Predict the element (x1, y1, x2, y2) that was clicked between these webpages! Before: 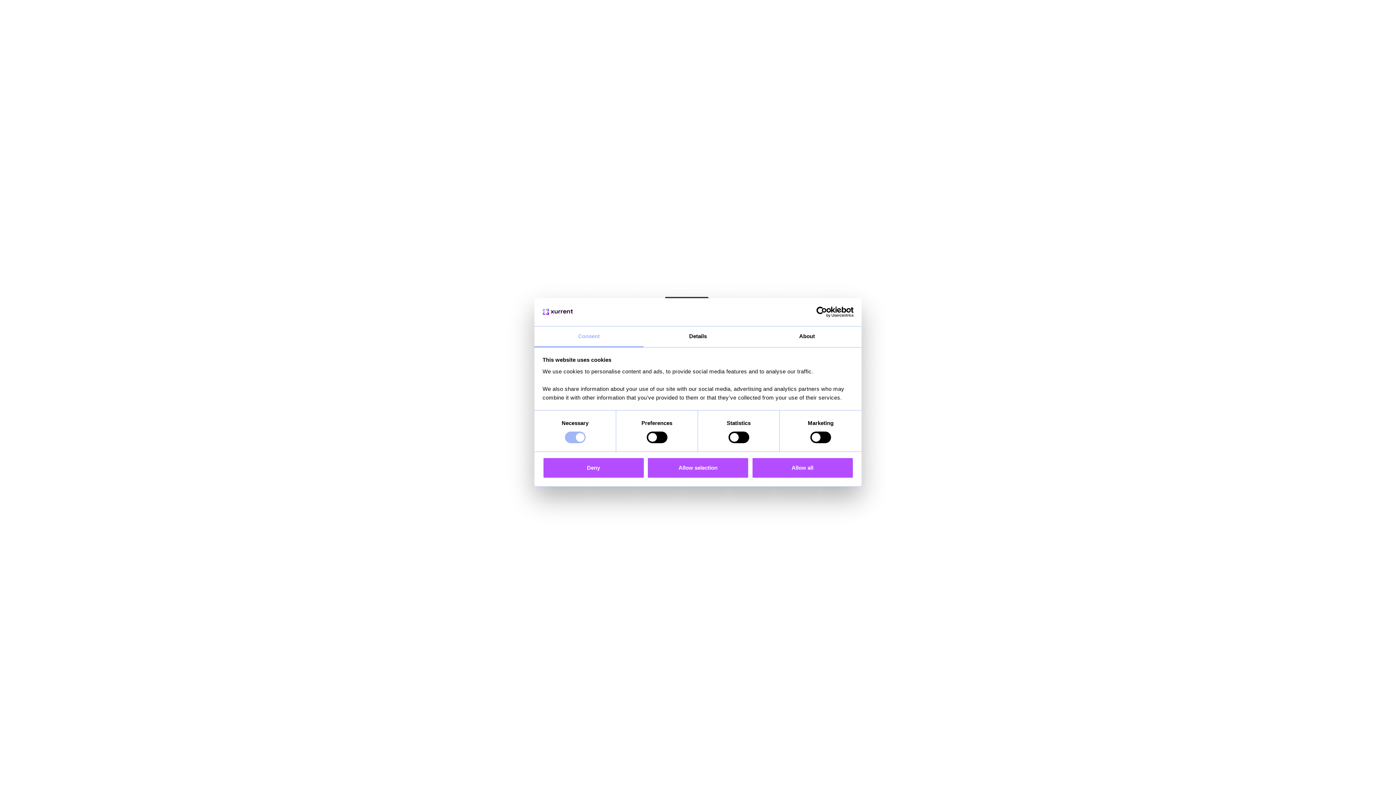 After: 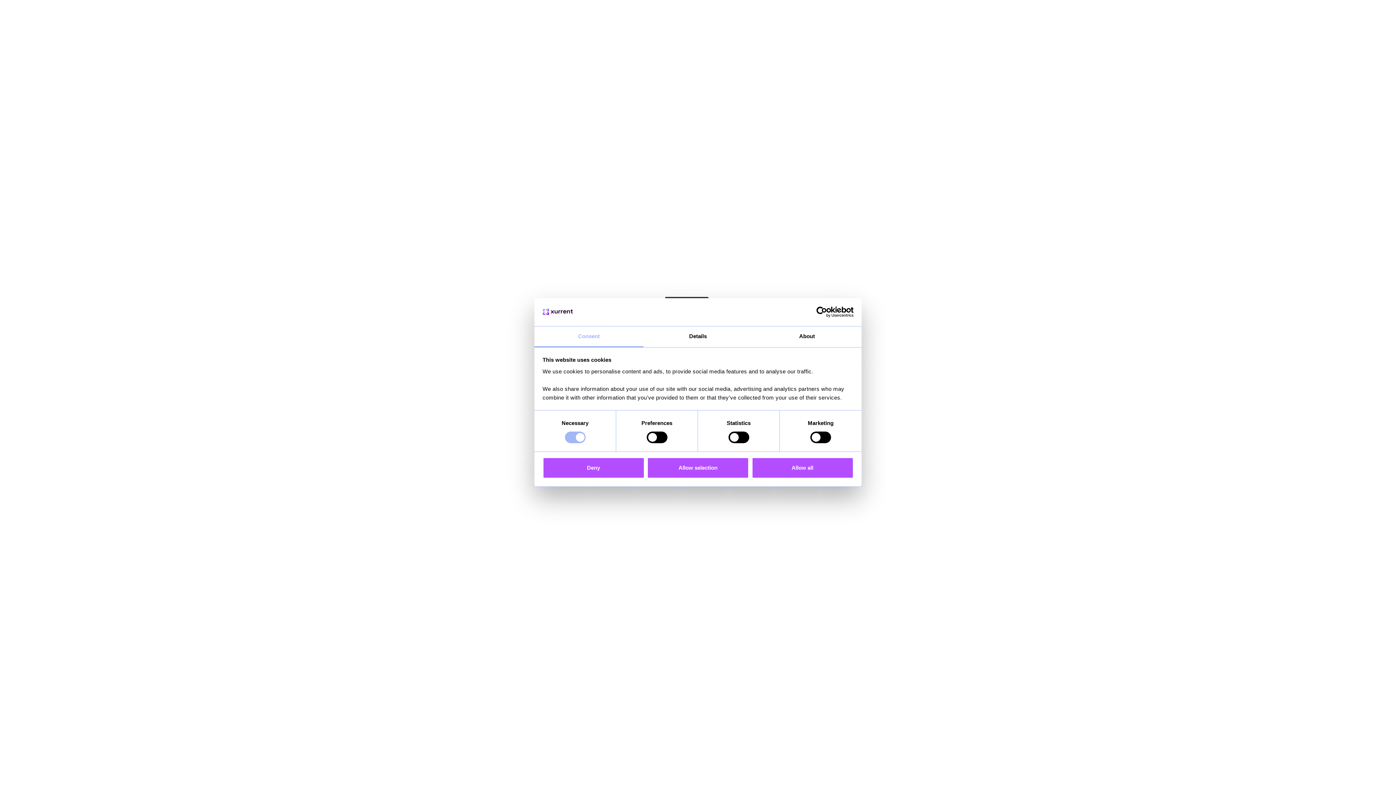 Action: bbox: (790, 306, 853, 317) label: Cookiebot - opens in a new window